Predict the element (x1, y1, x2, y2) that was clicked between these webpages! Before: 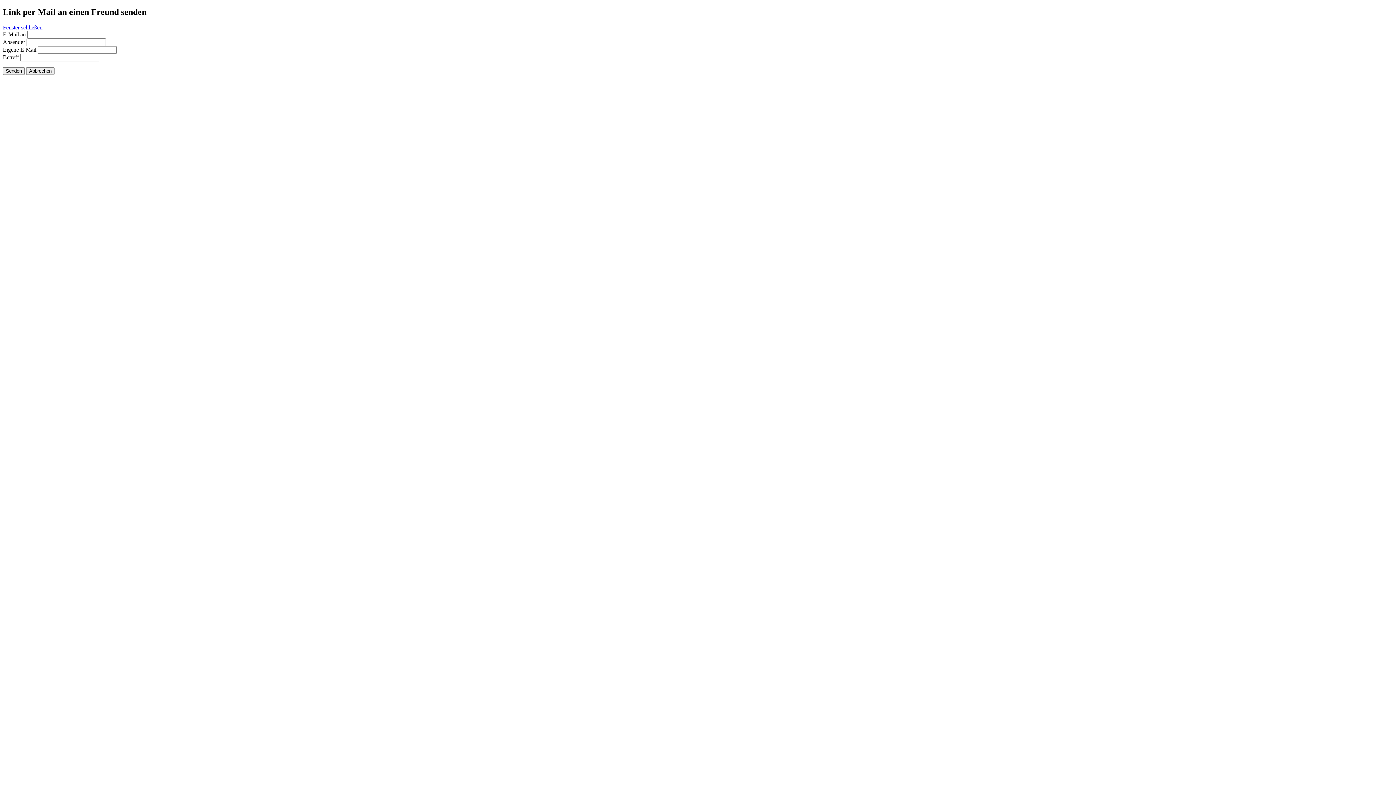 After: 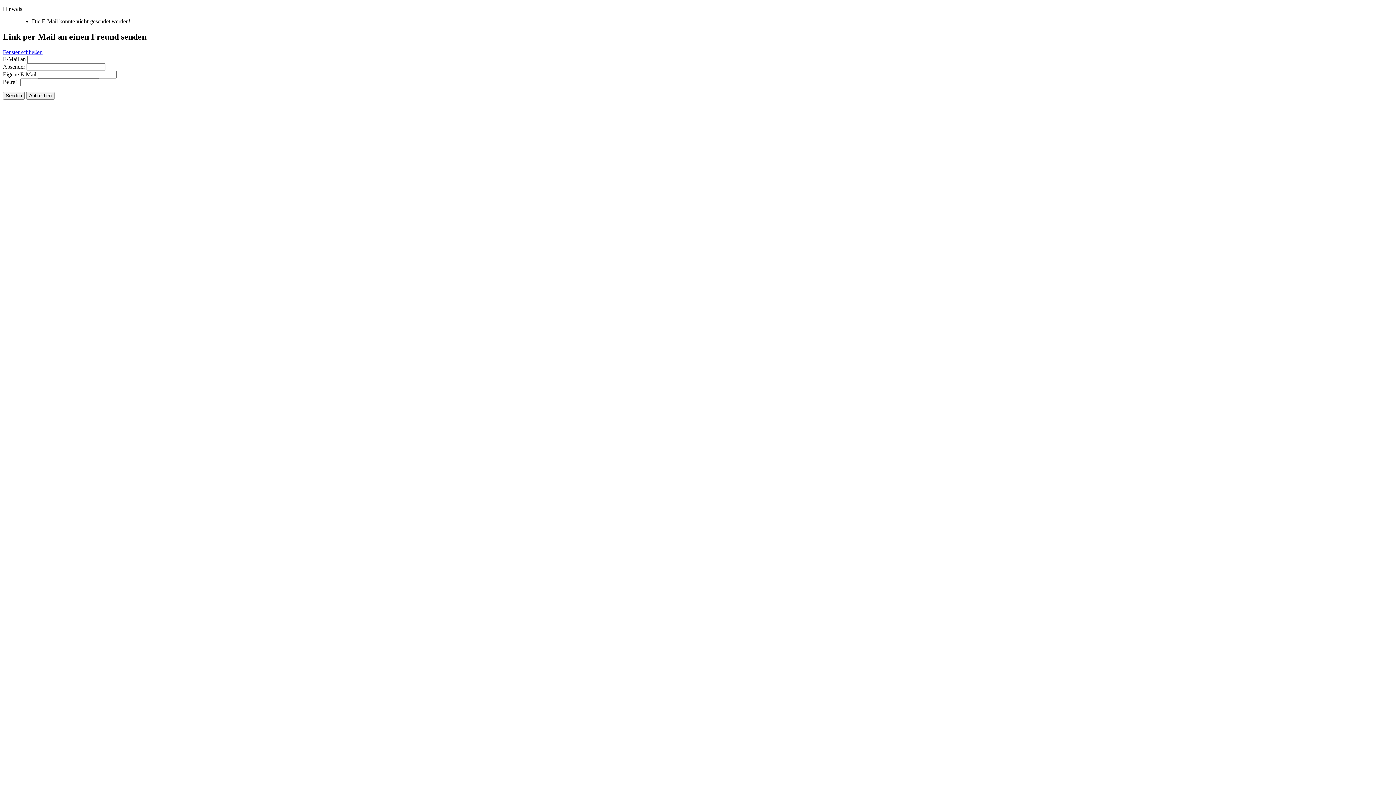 Action: label: Senden bbox: (2, 67, 24, 74)